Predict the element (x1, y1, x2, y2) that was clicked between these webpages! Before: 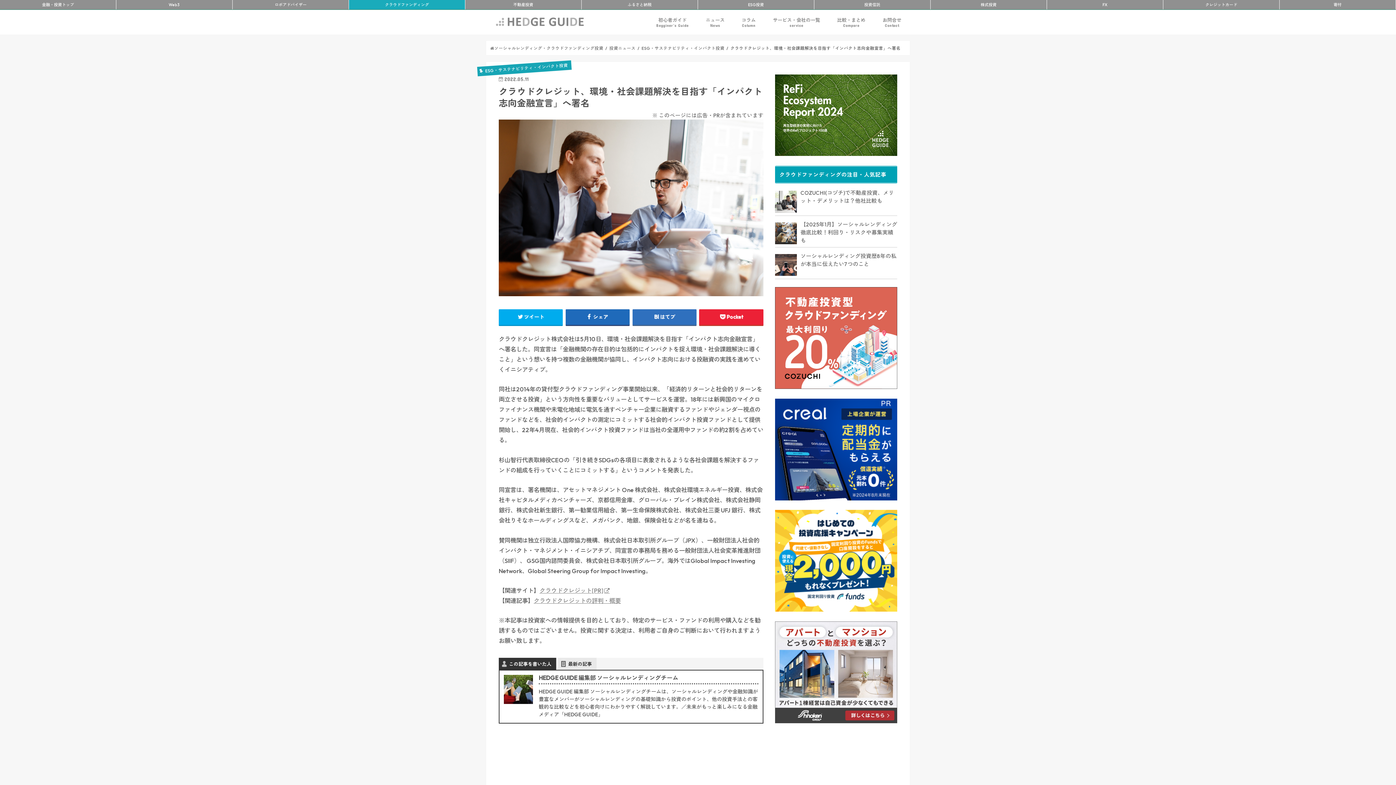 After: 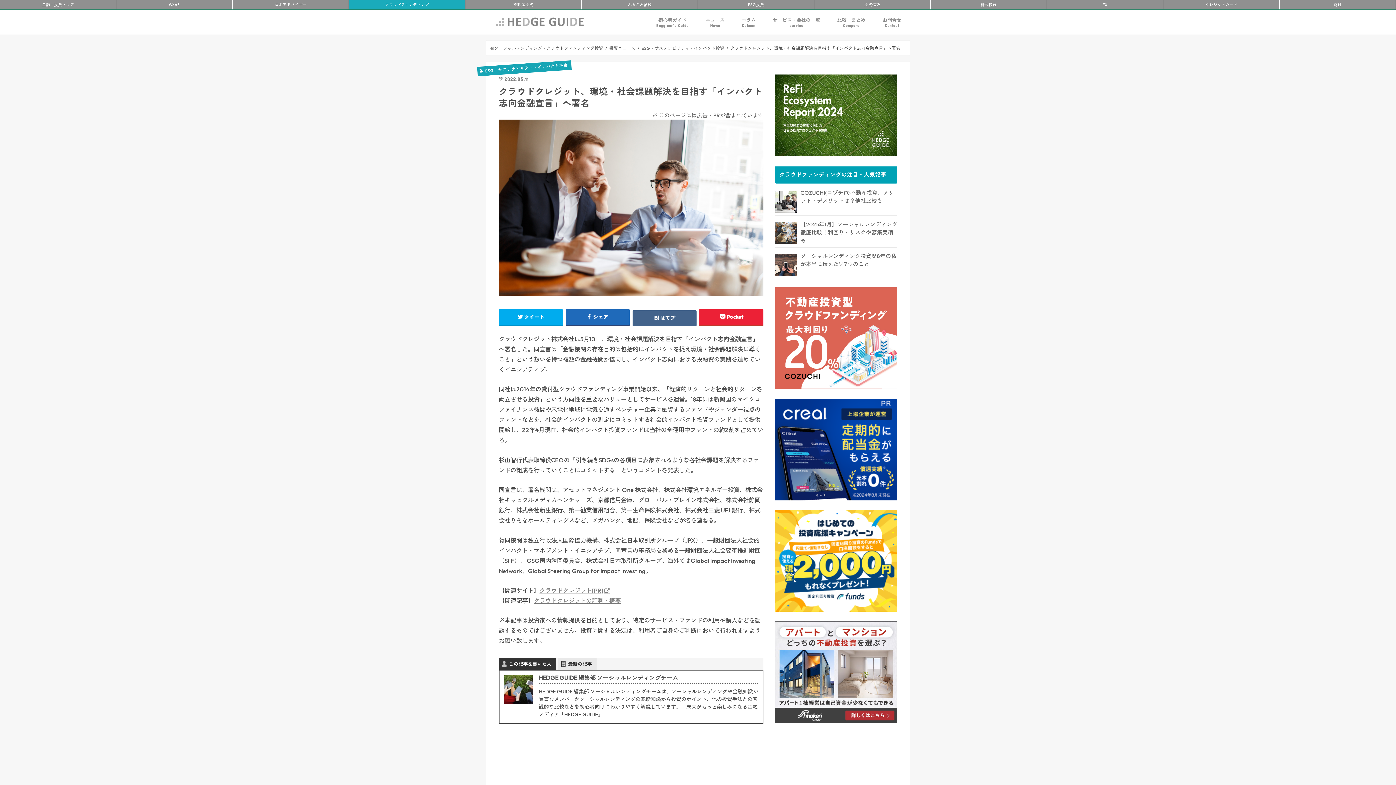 Action: label: はてブ bbox: (632, 309, 696, 325)